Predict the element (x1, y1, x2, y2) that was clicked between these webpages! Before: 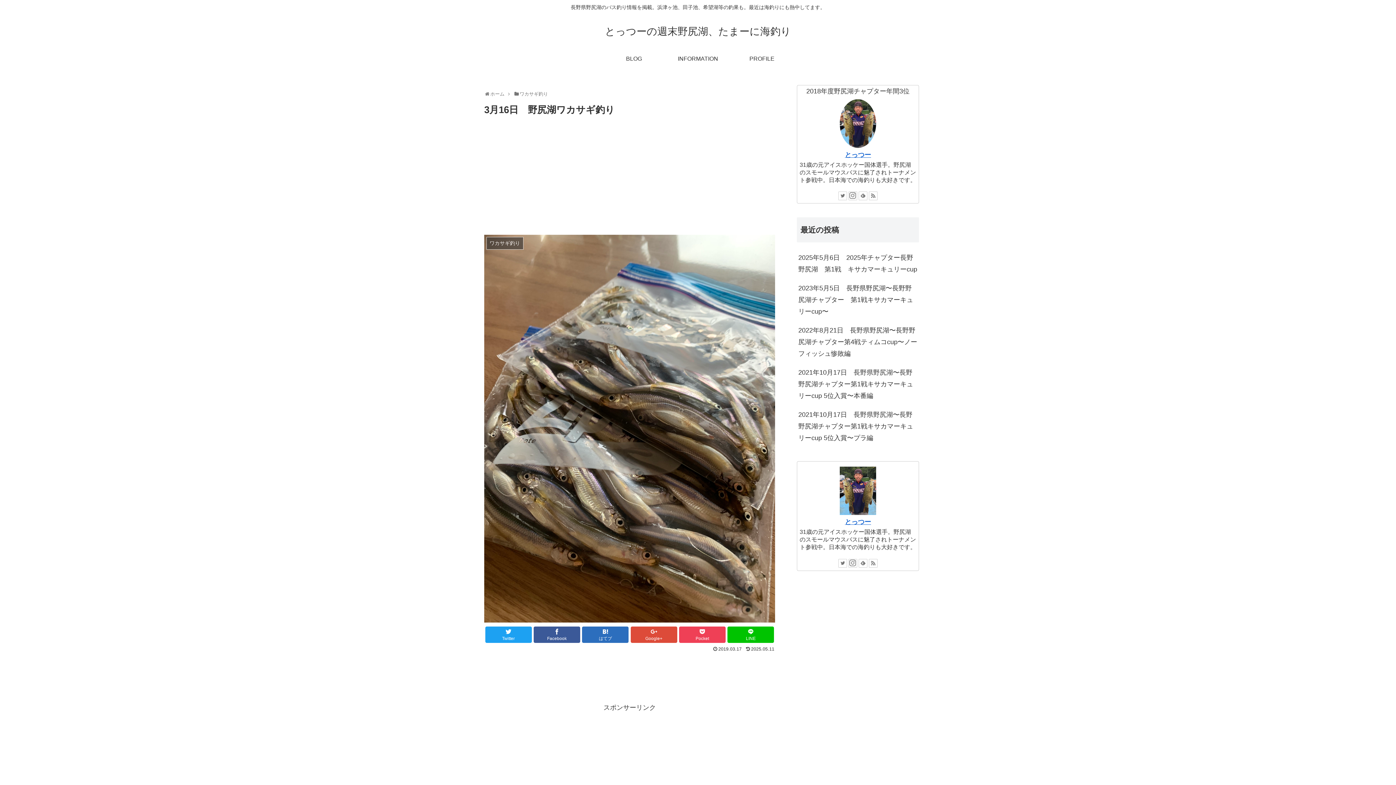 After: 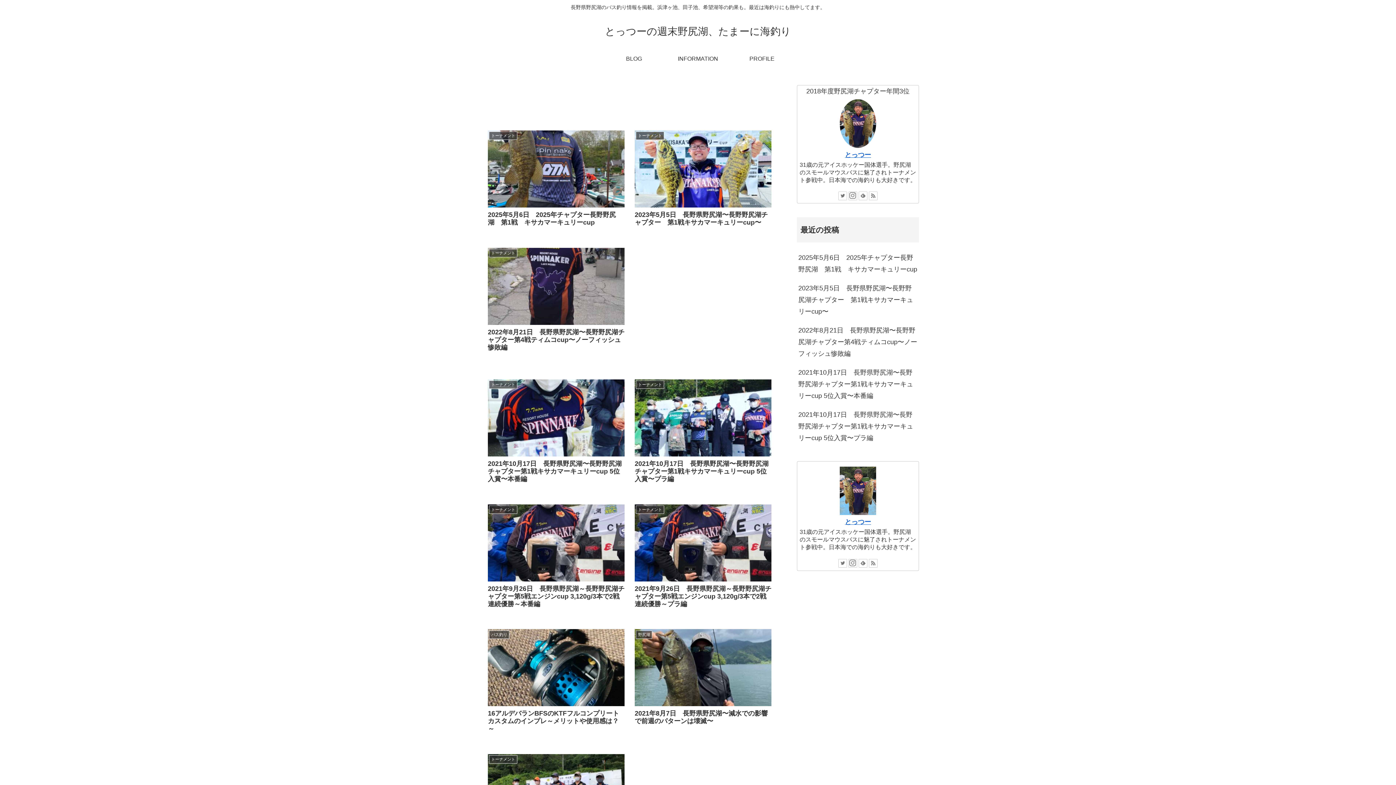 Action: label: BLOG bbox: (602, 51, 666, 66)